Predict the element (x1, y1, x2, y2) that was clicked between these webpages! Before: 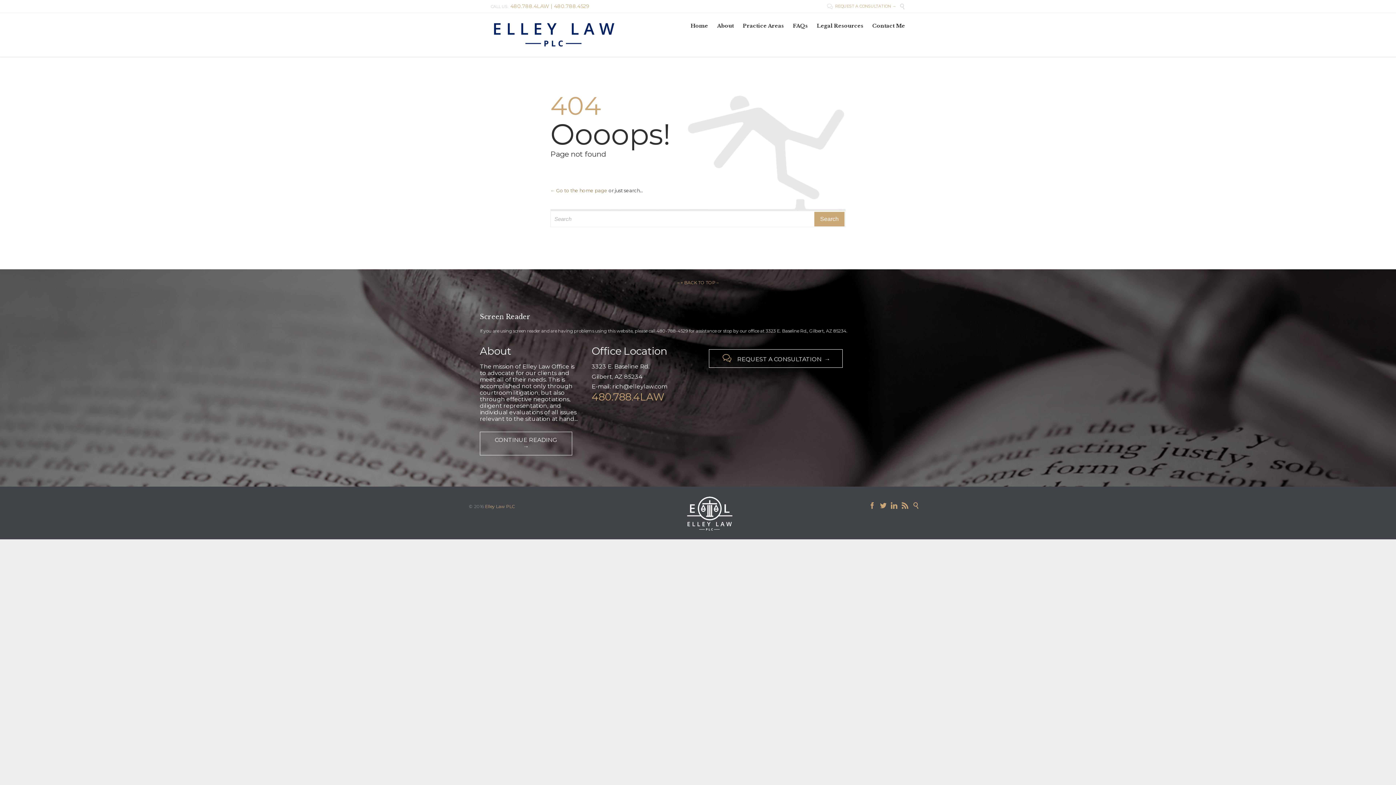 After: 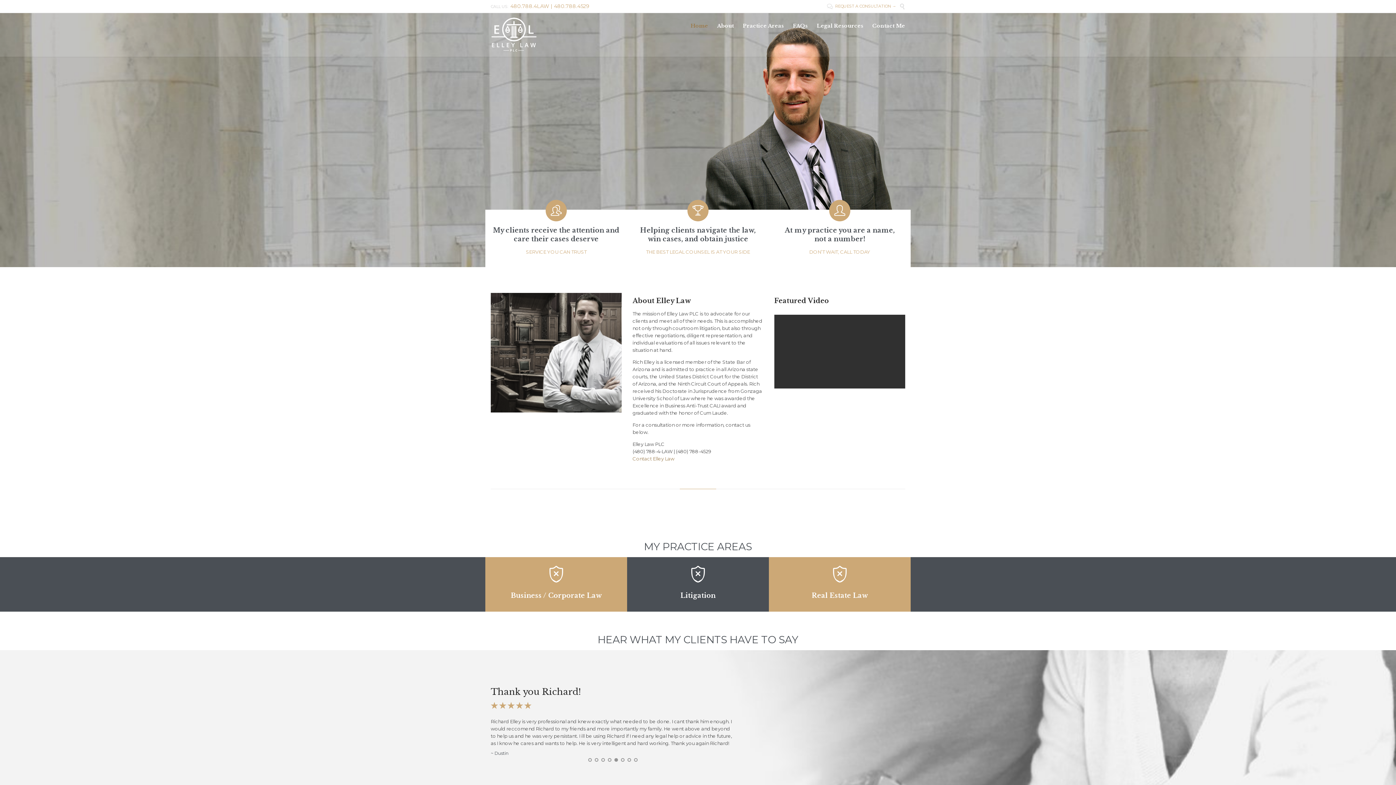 Action: label: Home bbox: (687, 21, 711, 30)